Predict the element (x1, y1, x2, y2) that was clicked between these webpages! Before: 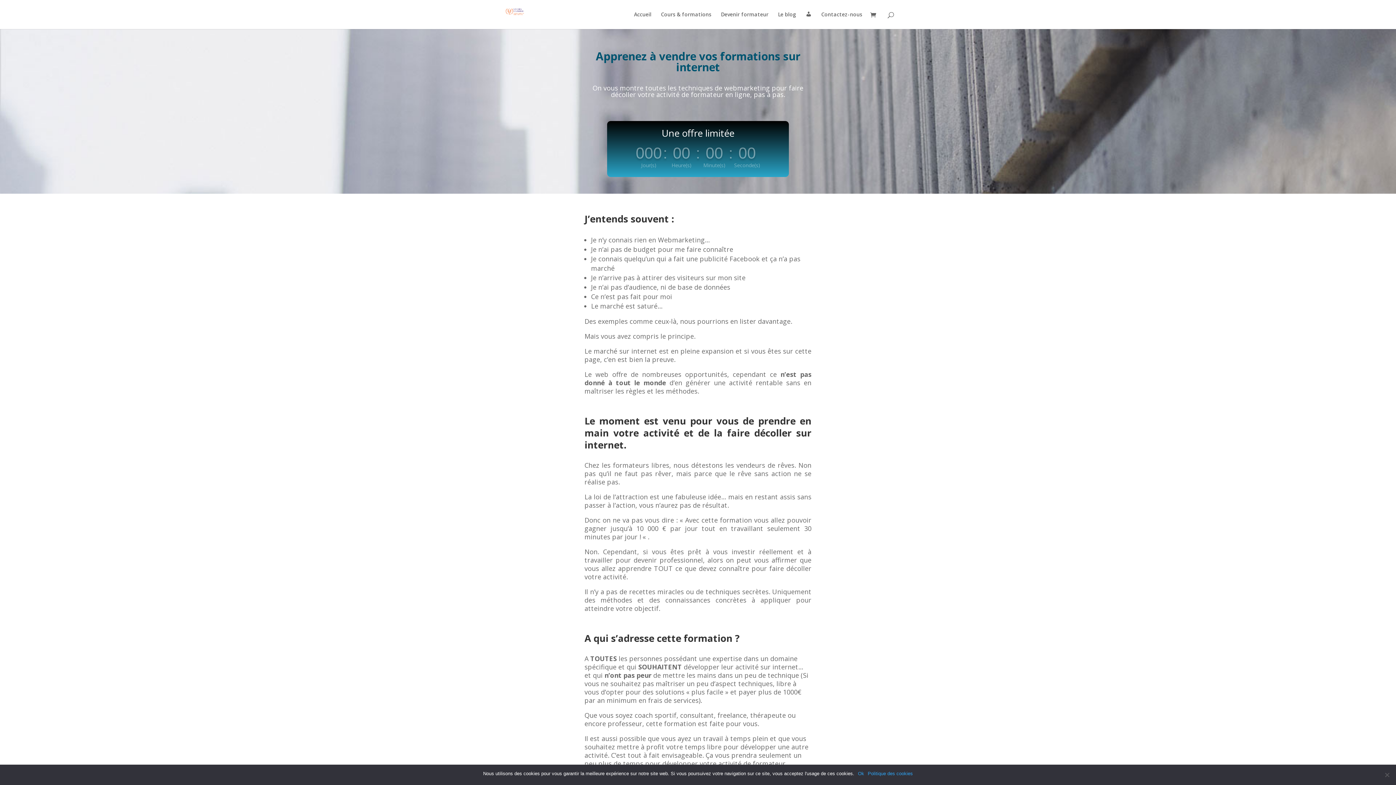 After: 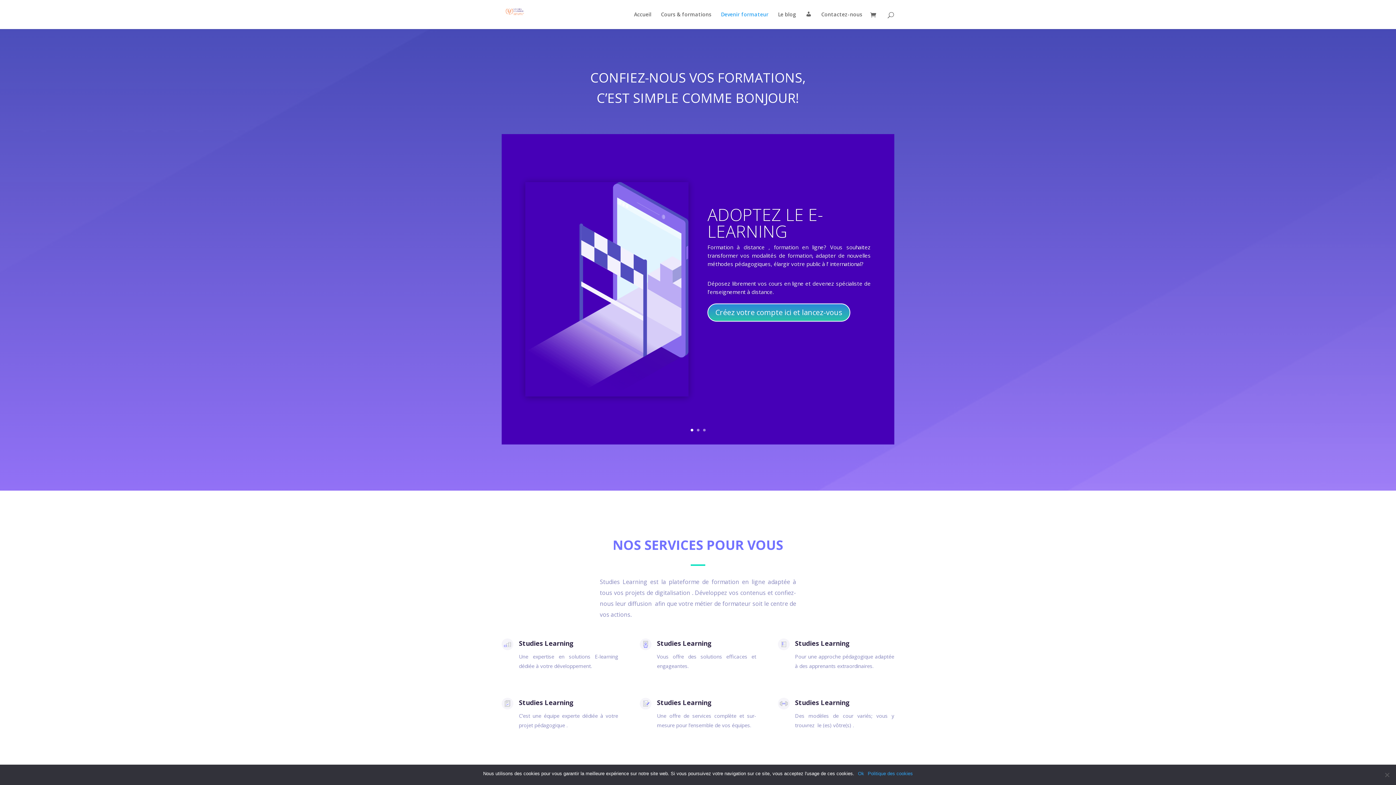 Action: bbox: (721, 12, 768, 29) label: Devenir formateur